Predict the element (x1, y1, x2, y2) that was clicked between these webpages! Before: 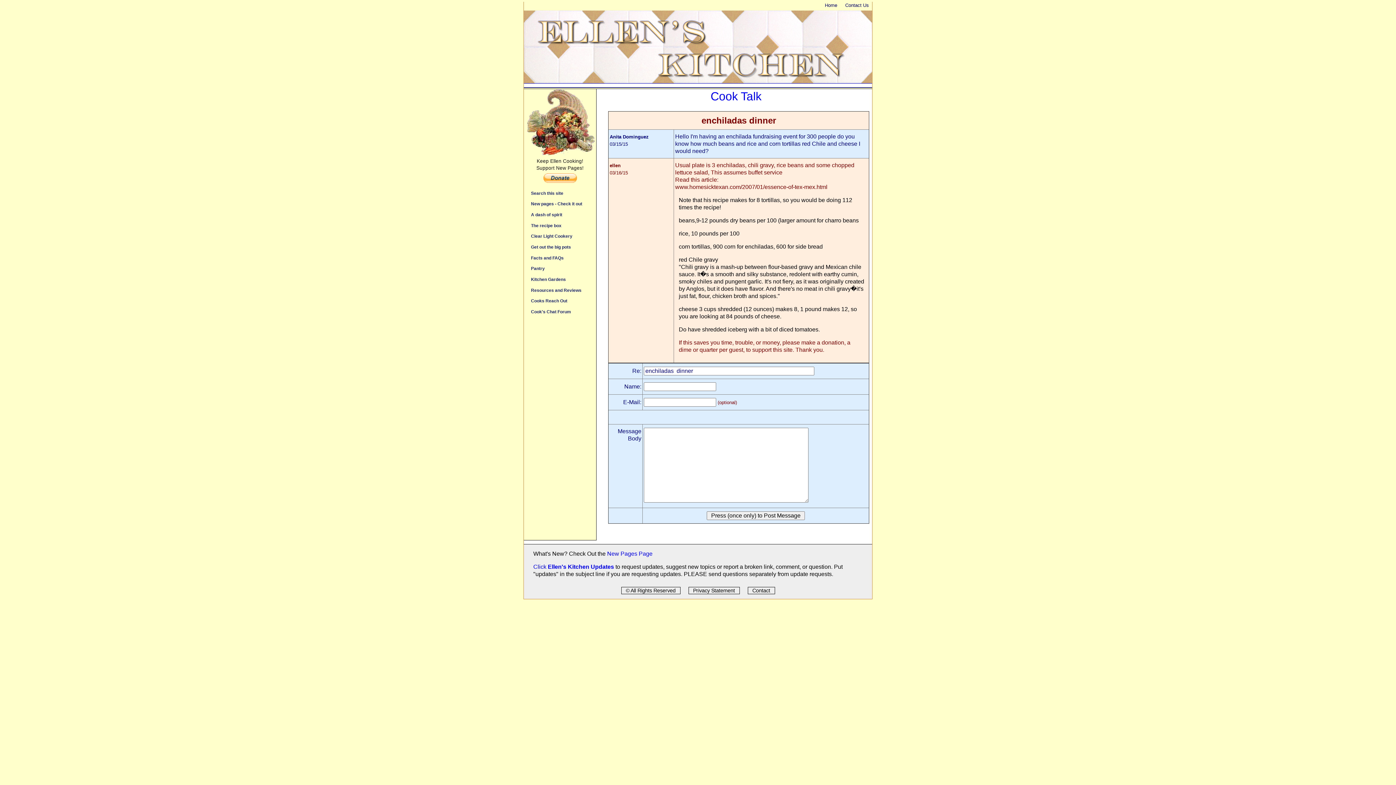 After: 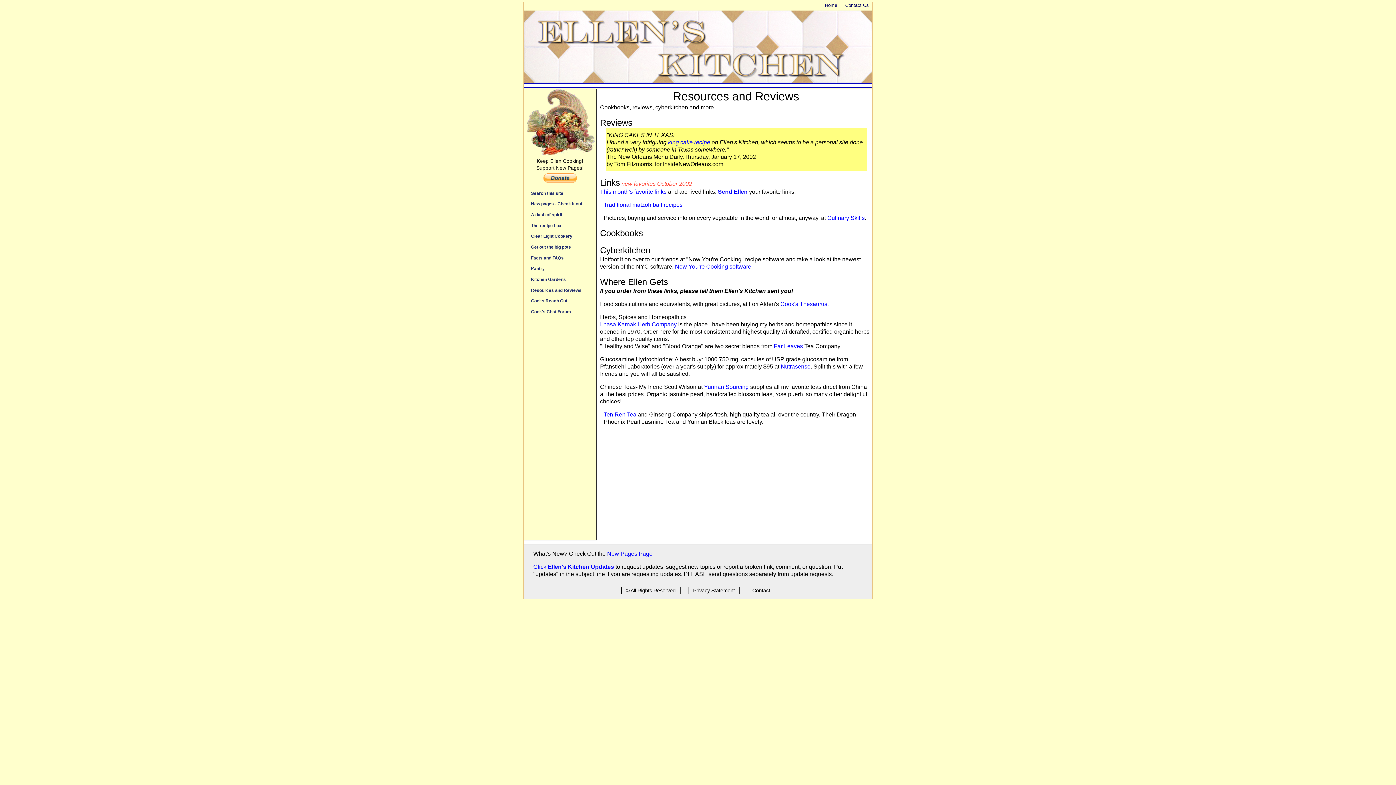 Action: bbox: (528, 286, 594, 292) label: Resources and Reviews